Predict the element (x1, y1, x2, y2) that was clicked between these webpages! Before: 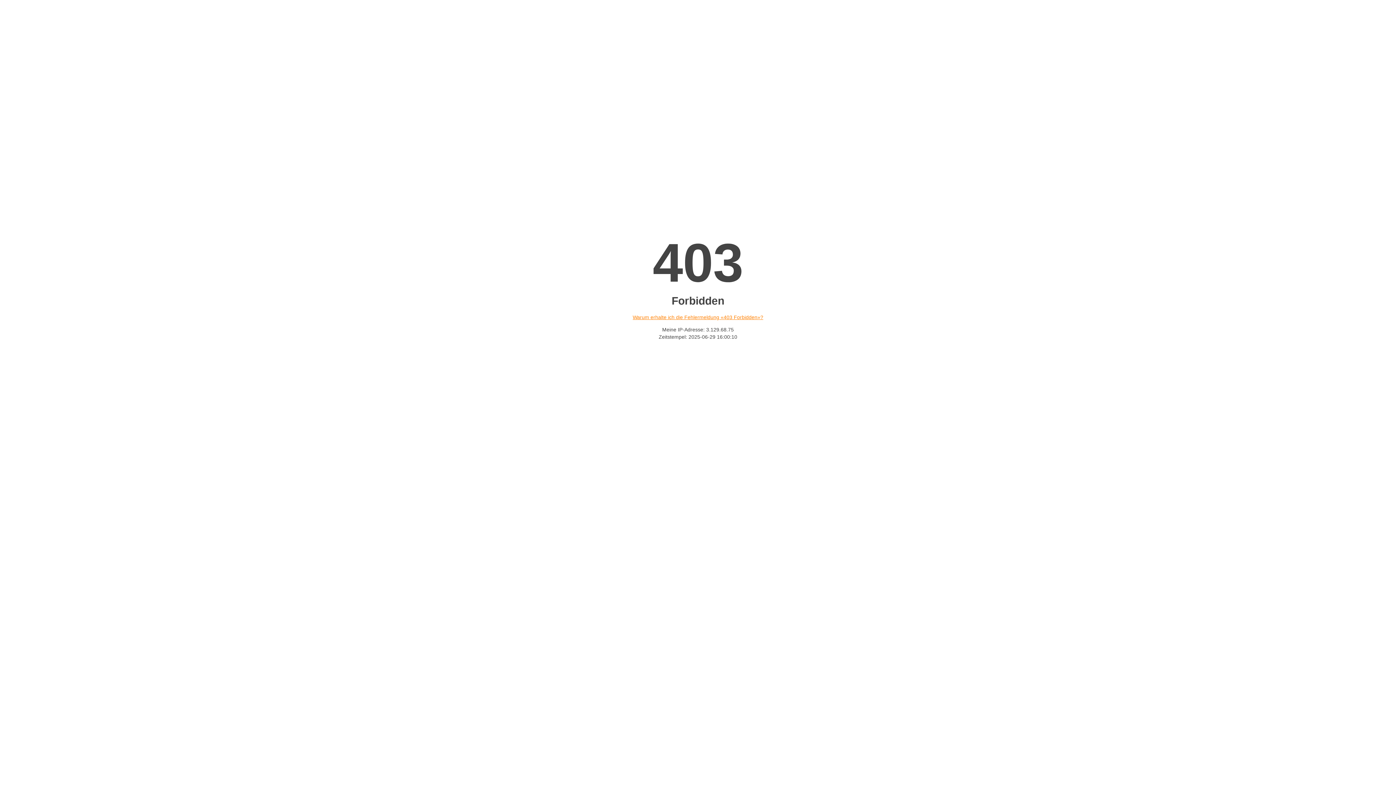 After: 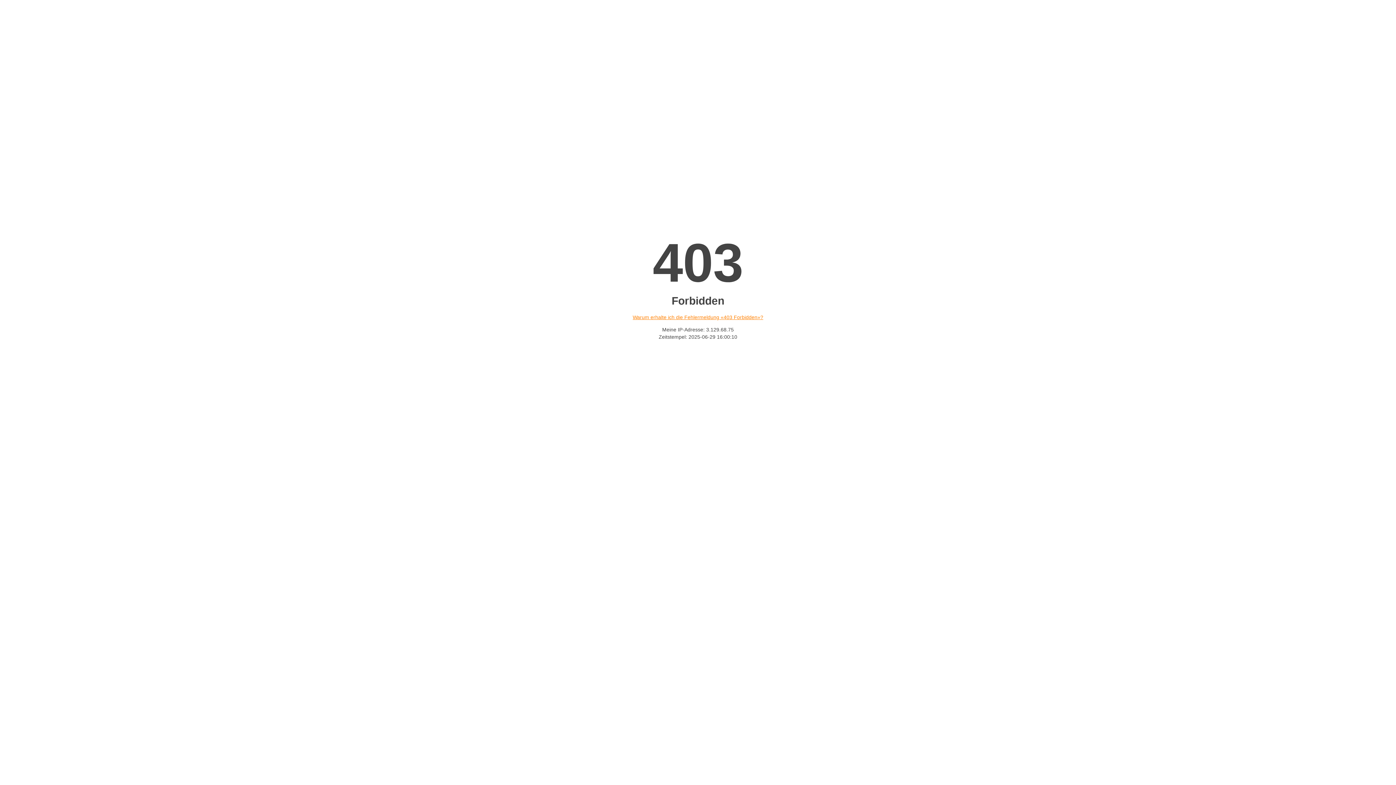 Action: bbox: (632, 314, 763, 320) label: Warum erhalte ich die Fehlermeldung «403 Forbidden»?